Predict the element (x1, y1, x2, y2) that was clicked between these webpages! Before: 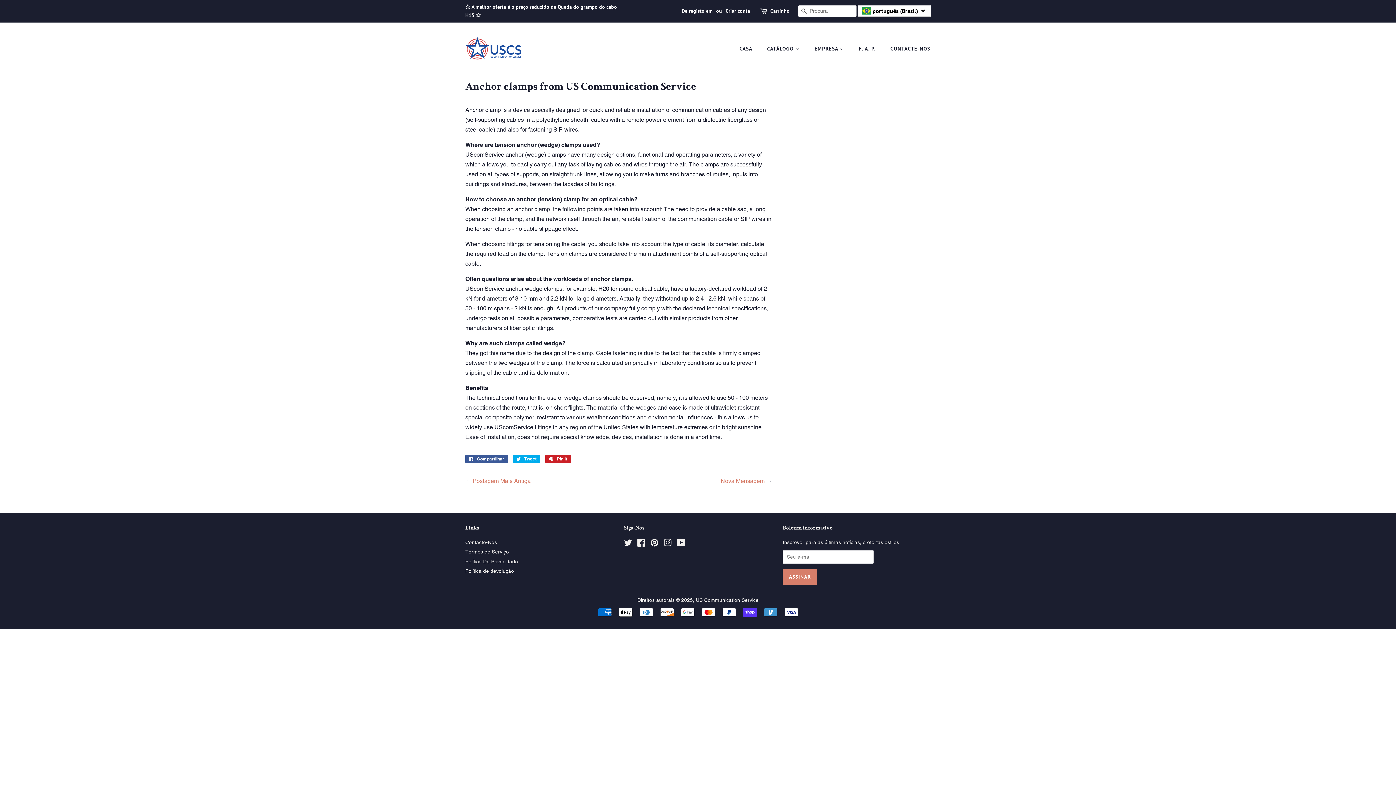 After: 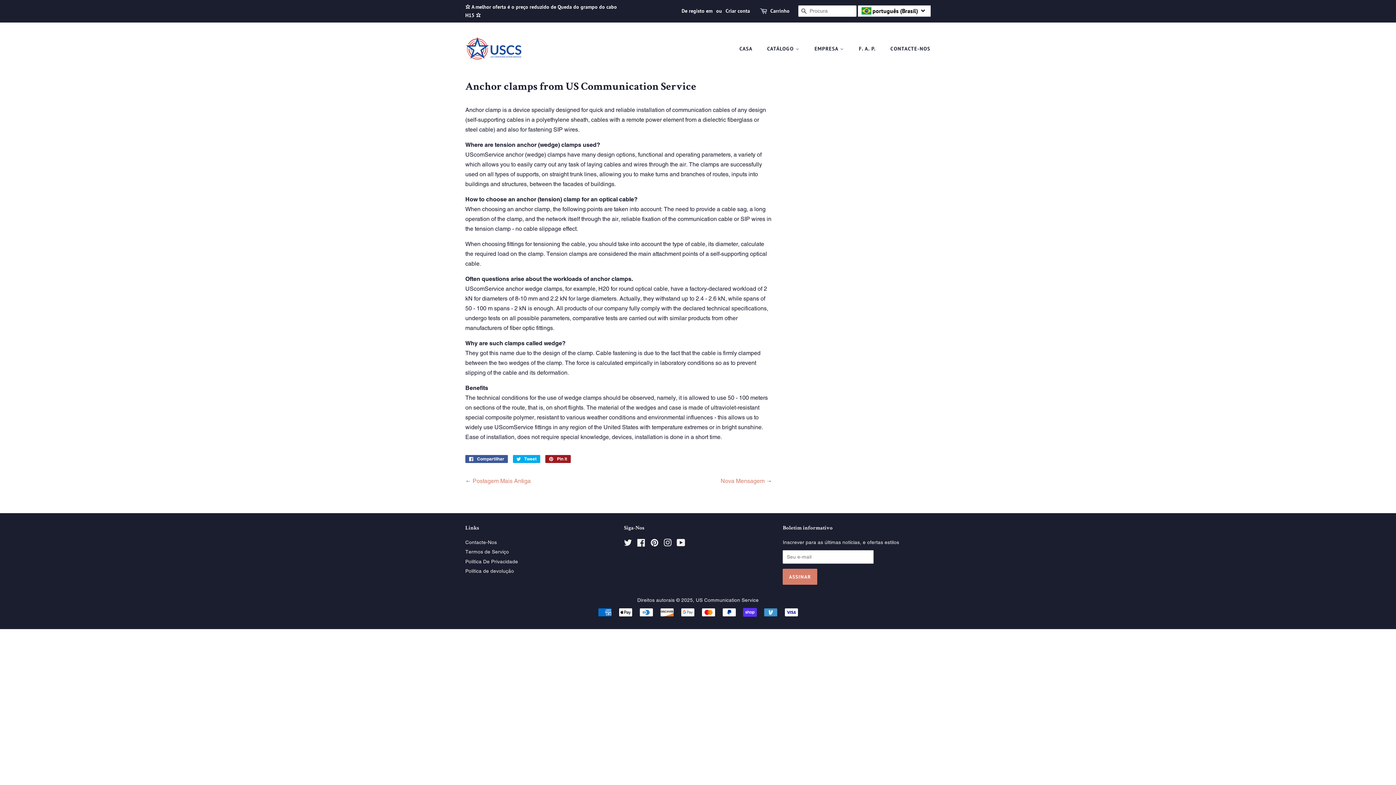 Action: label:  Pin it
Pin no Pinterest bbox: (545, 455, 570, 463)